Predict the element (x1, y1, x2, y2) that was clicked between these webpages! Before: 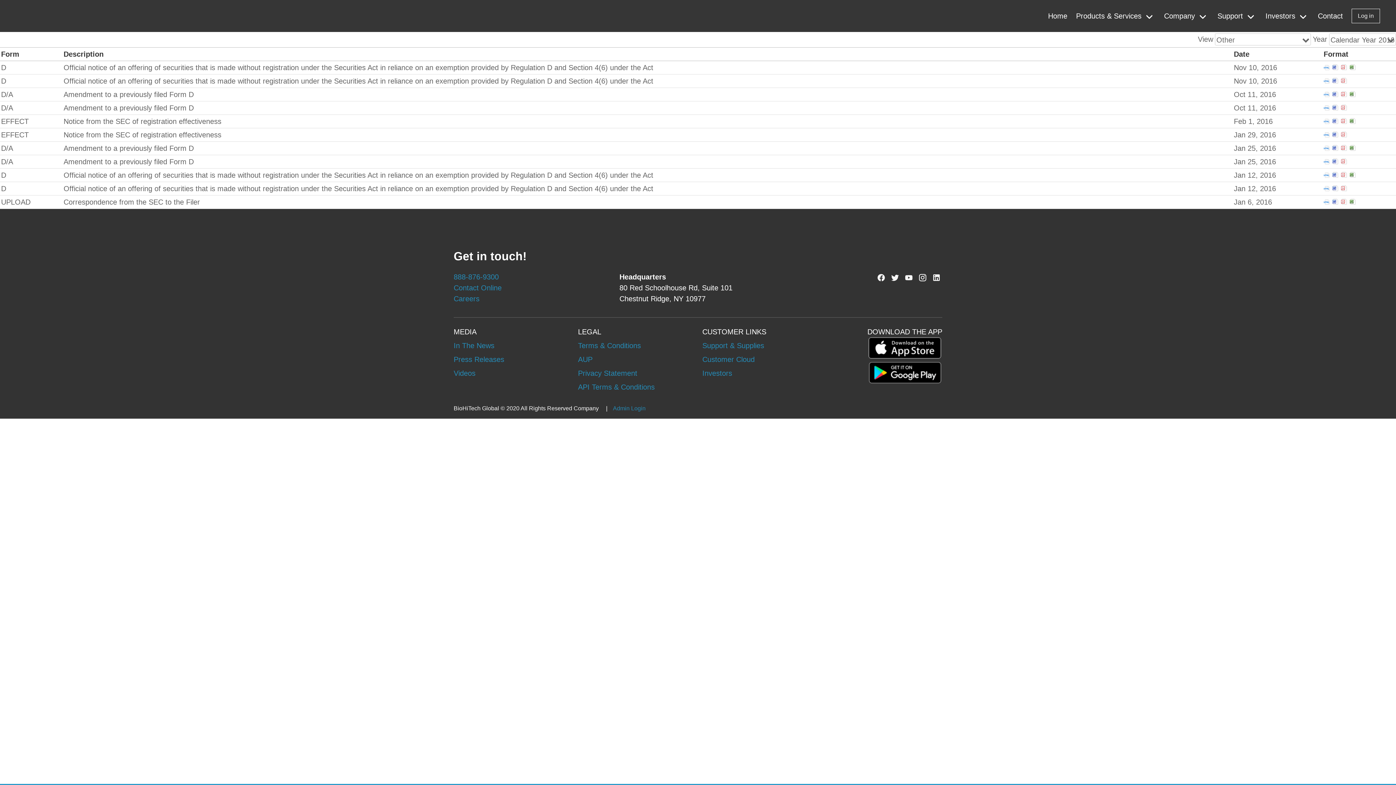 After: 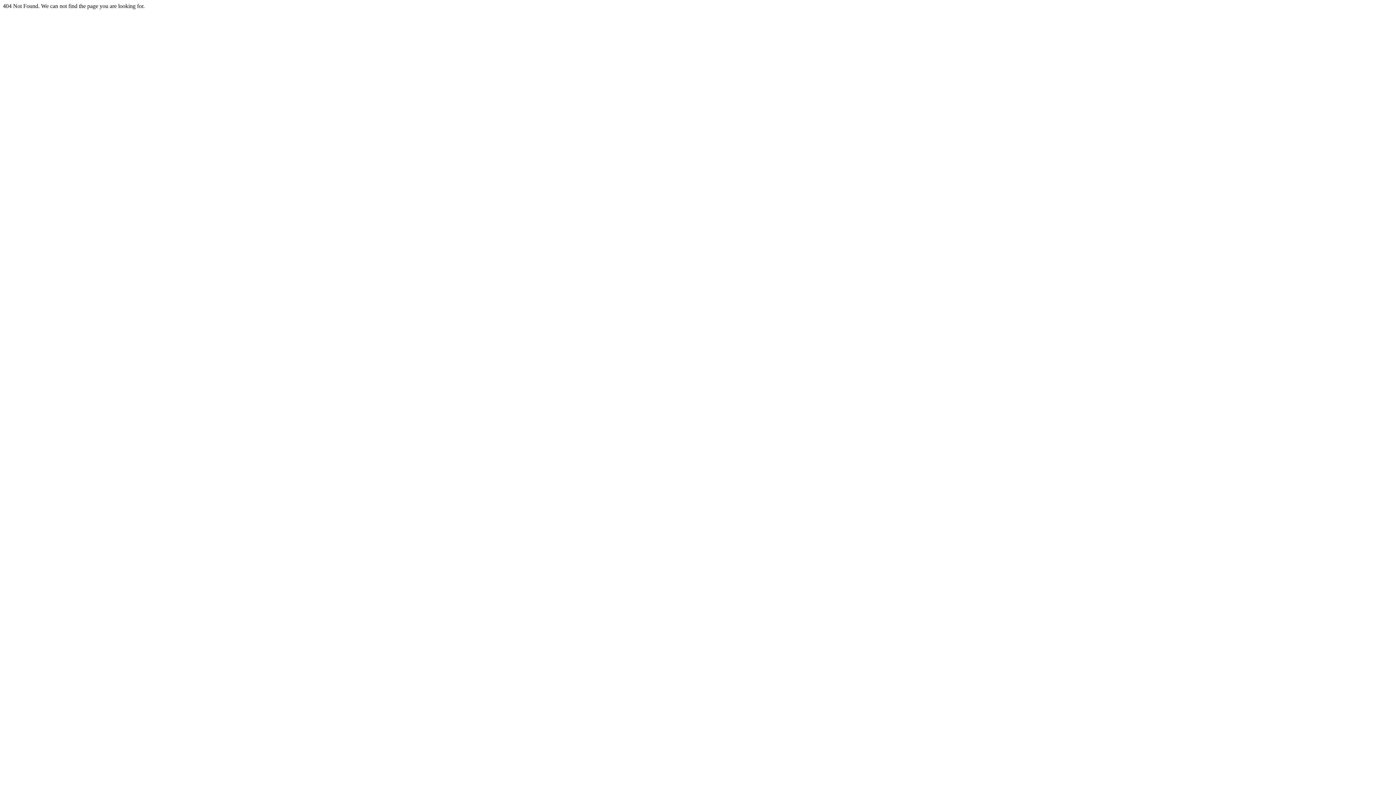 Action: label: Careers bbox: (453, 294, 479, 302)